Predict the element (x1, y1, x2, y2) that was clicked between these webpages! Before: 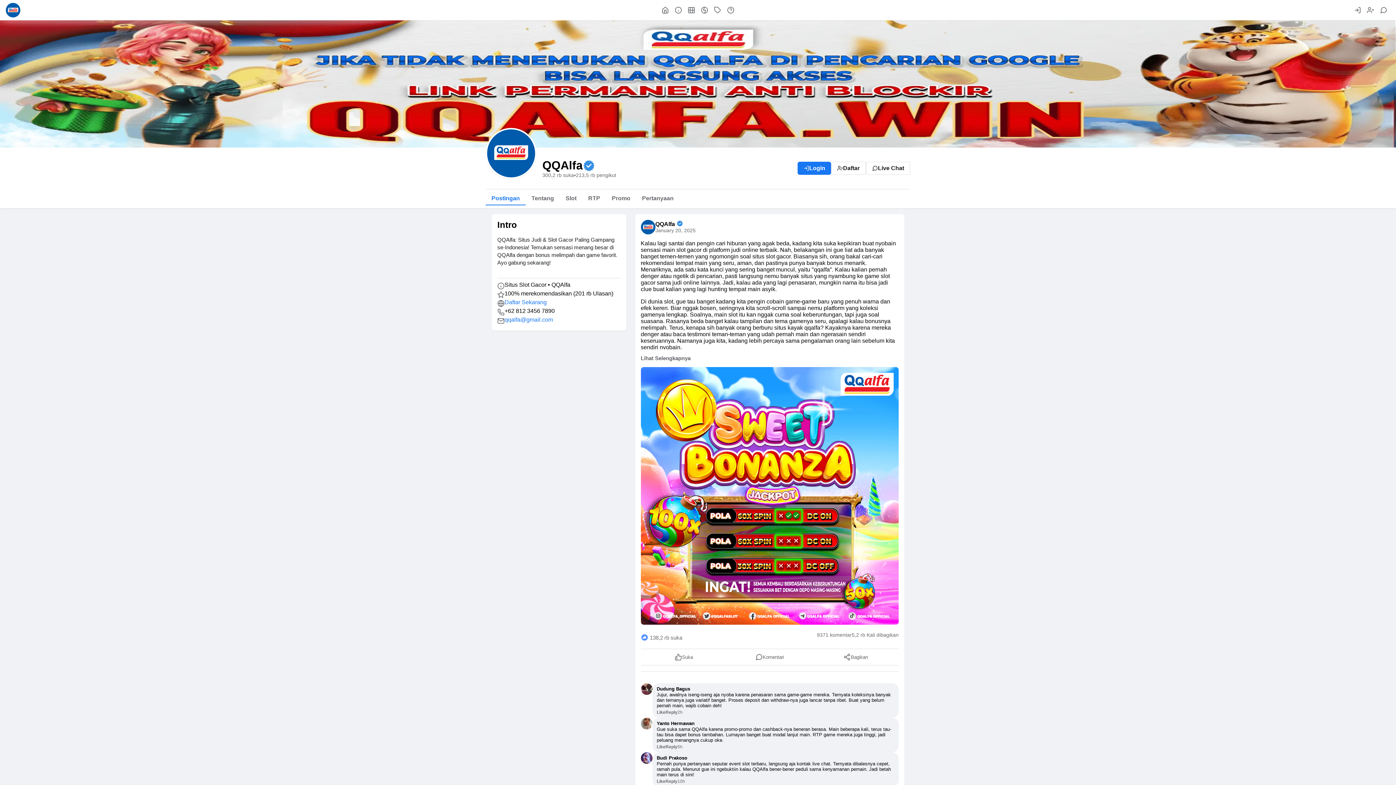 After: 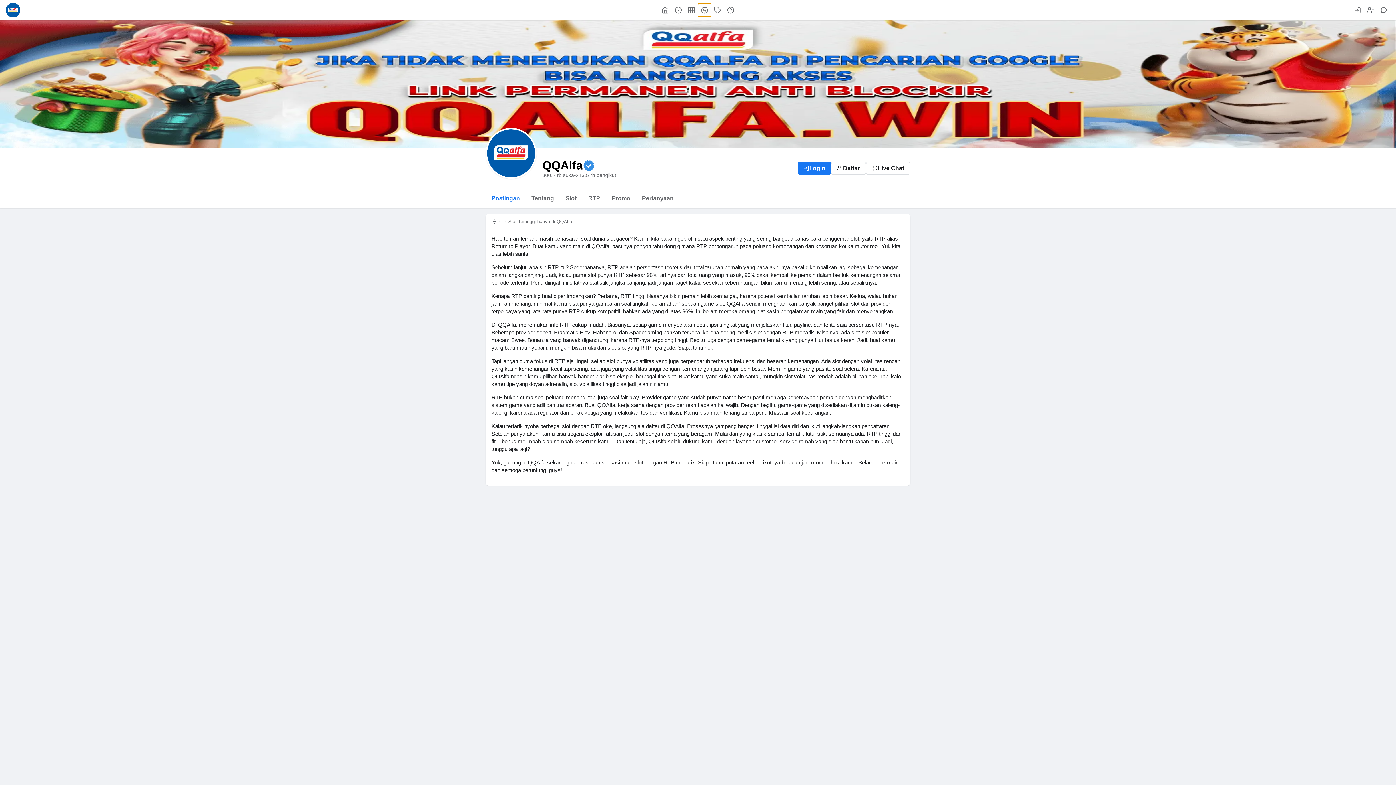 Action: bbox: (698, 3, 711, 16)